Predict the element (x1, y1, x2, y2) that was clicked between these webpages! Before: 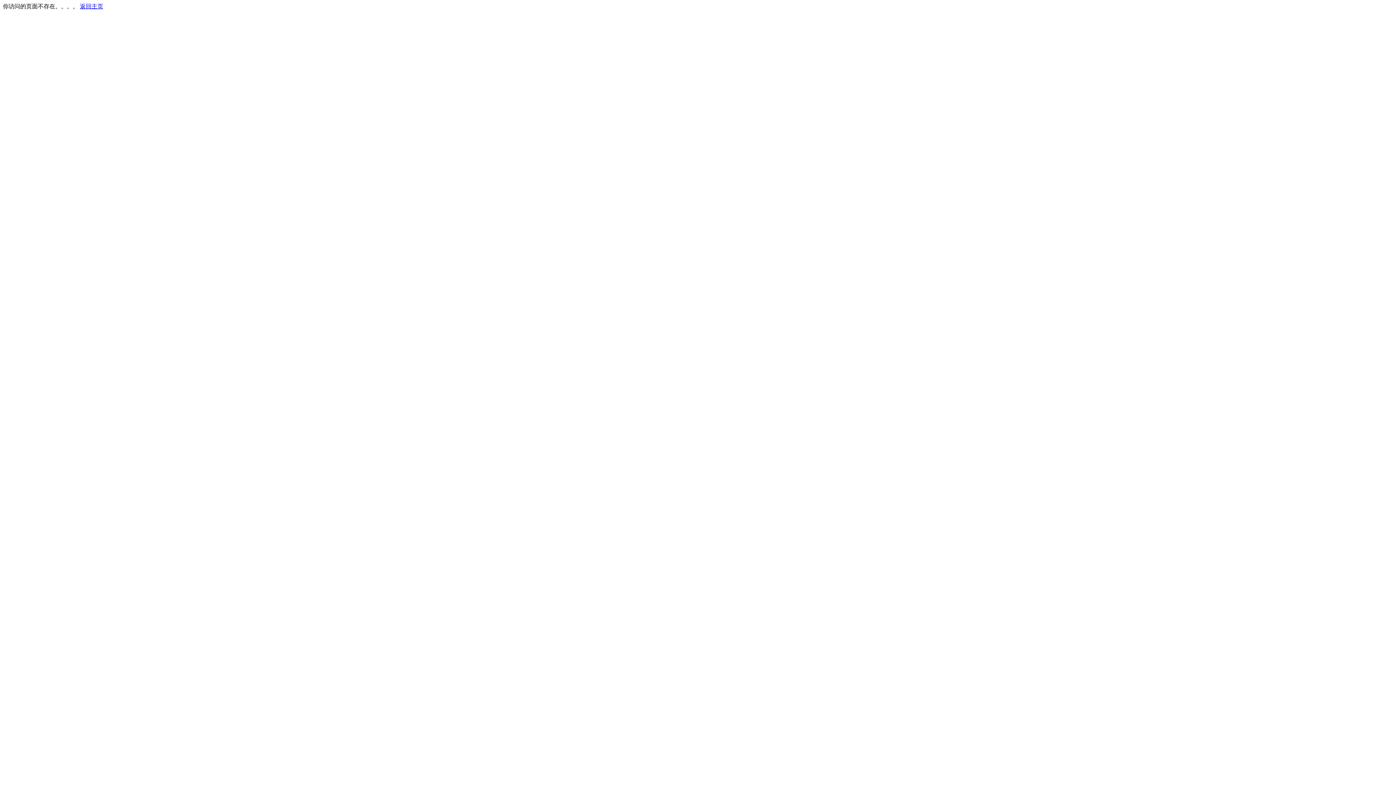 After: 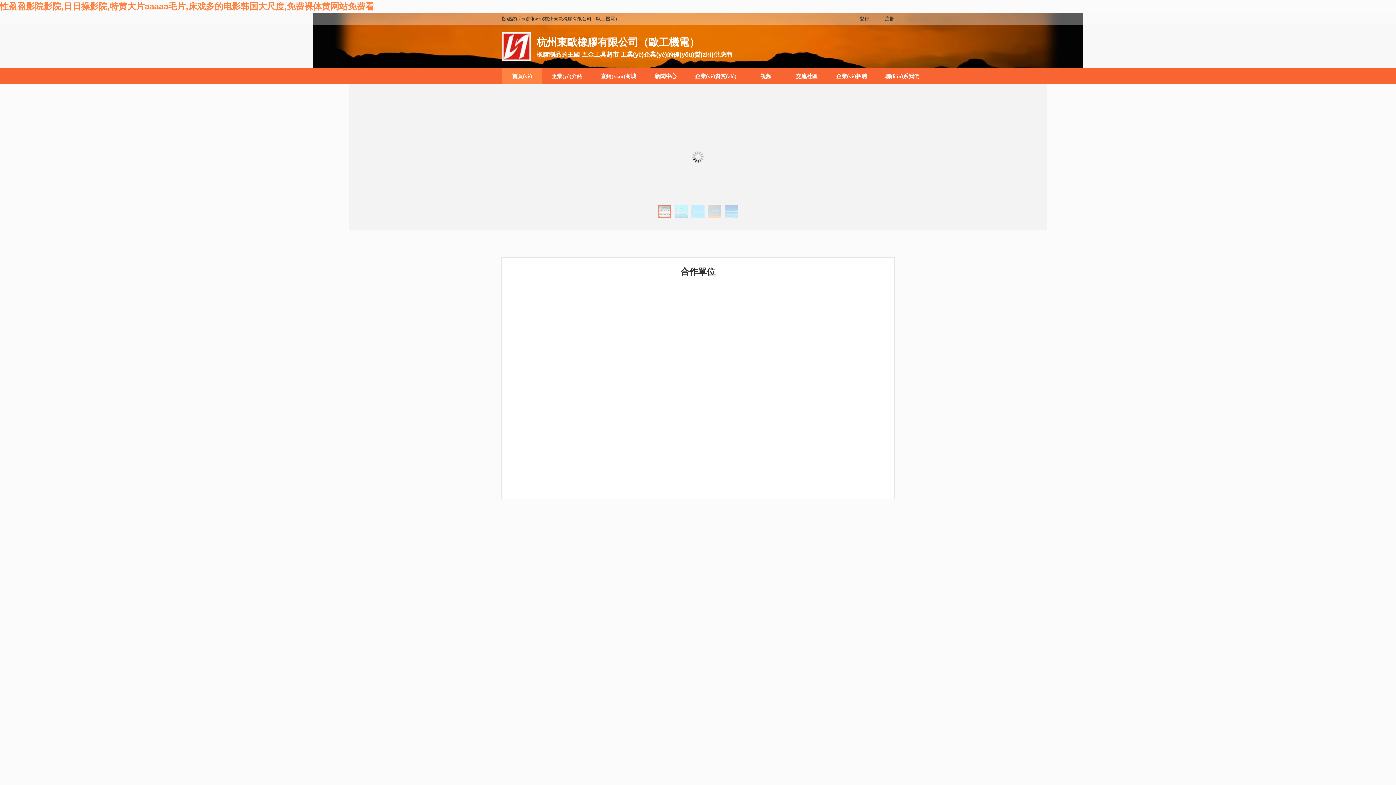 Action: label: 返回主页 bbox: (80, 3, 103, 9)